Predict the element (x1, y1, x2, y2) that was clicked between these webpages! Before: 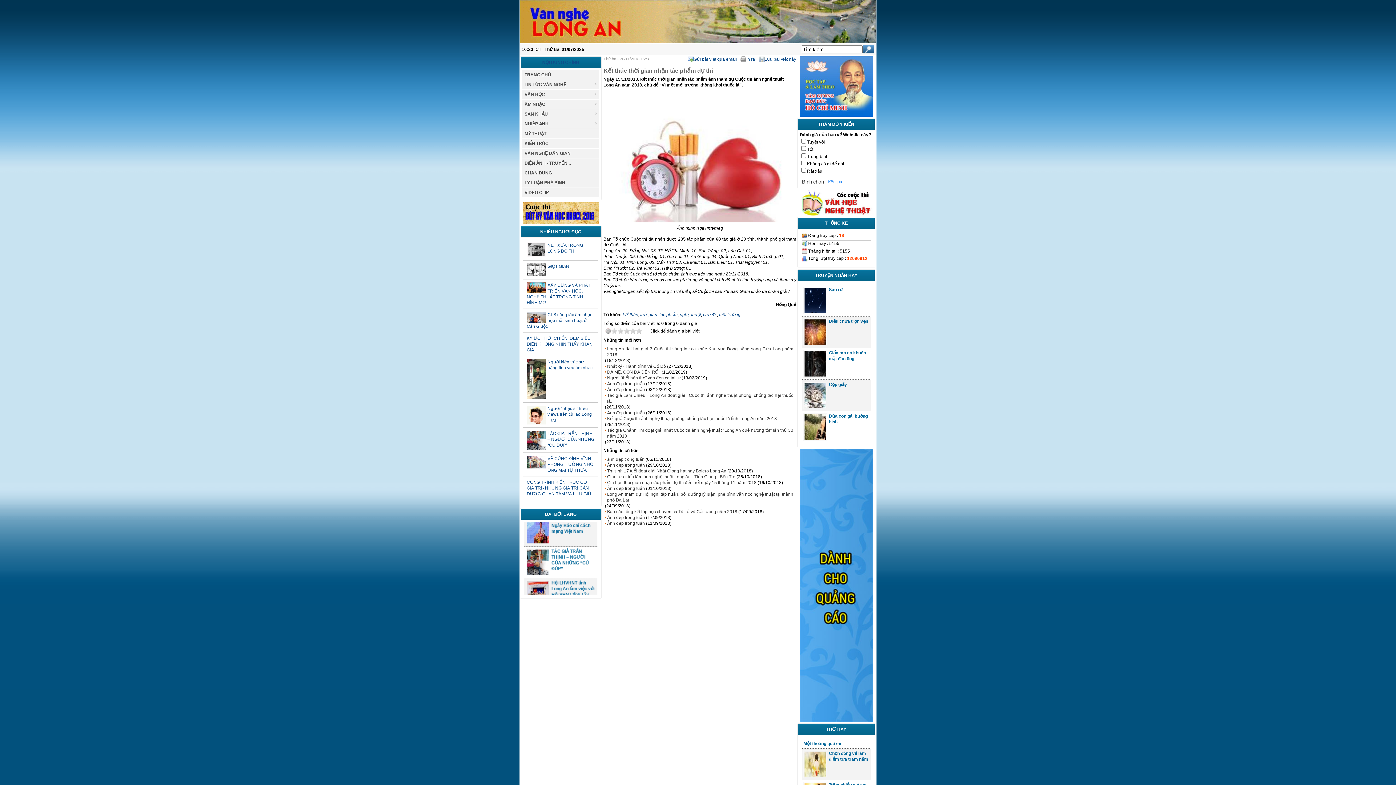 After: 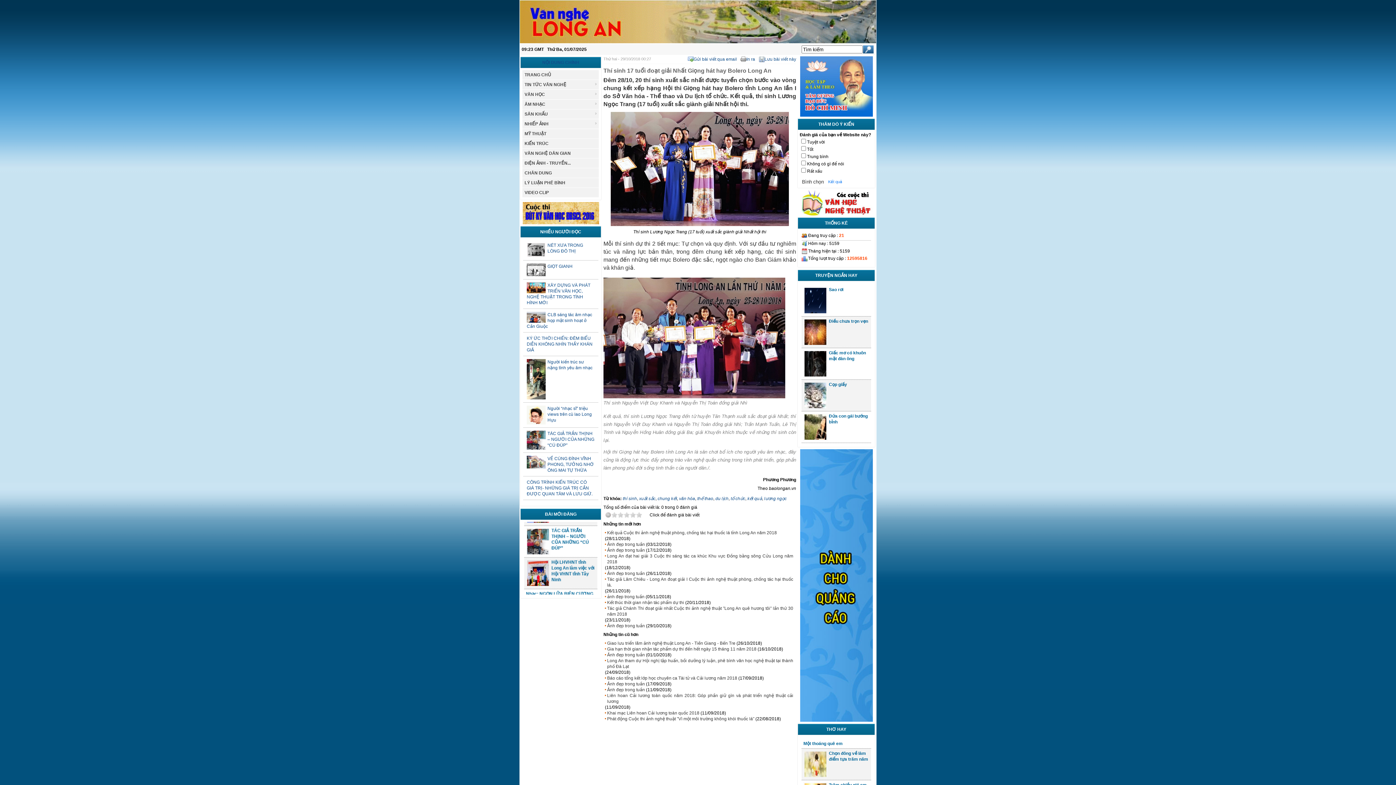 Action: label: Thí sinh 17 tuổi đoạt giải Nhất Giọng hát hay Bolero Long An bbox: (605, 468, 726, 474)